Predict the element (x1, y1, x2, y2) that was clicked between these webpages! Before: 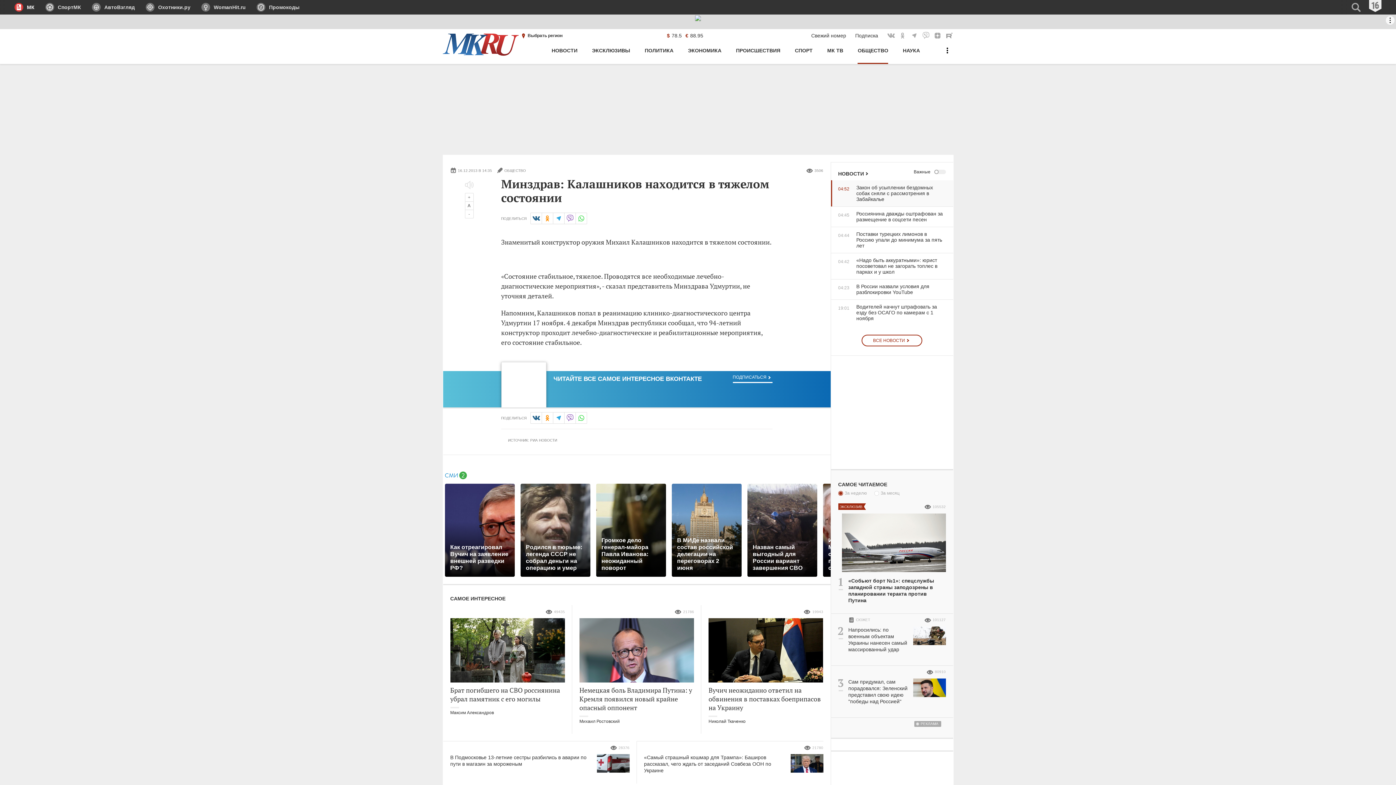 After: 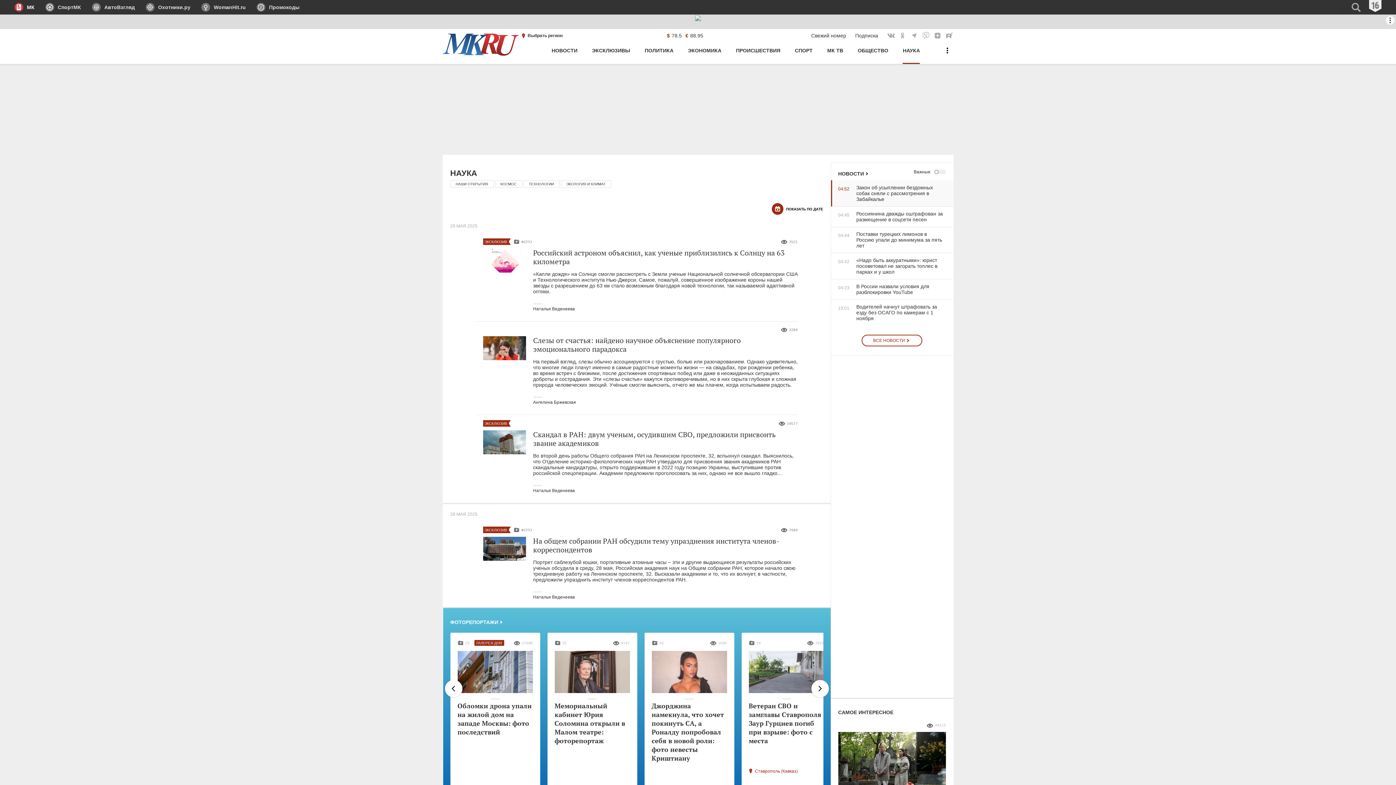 Action: label: НАУКА bbox: (903, 44, 920, 64)